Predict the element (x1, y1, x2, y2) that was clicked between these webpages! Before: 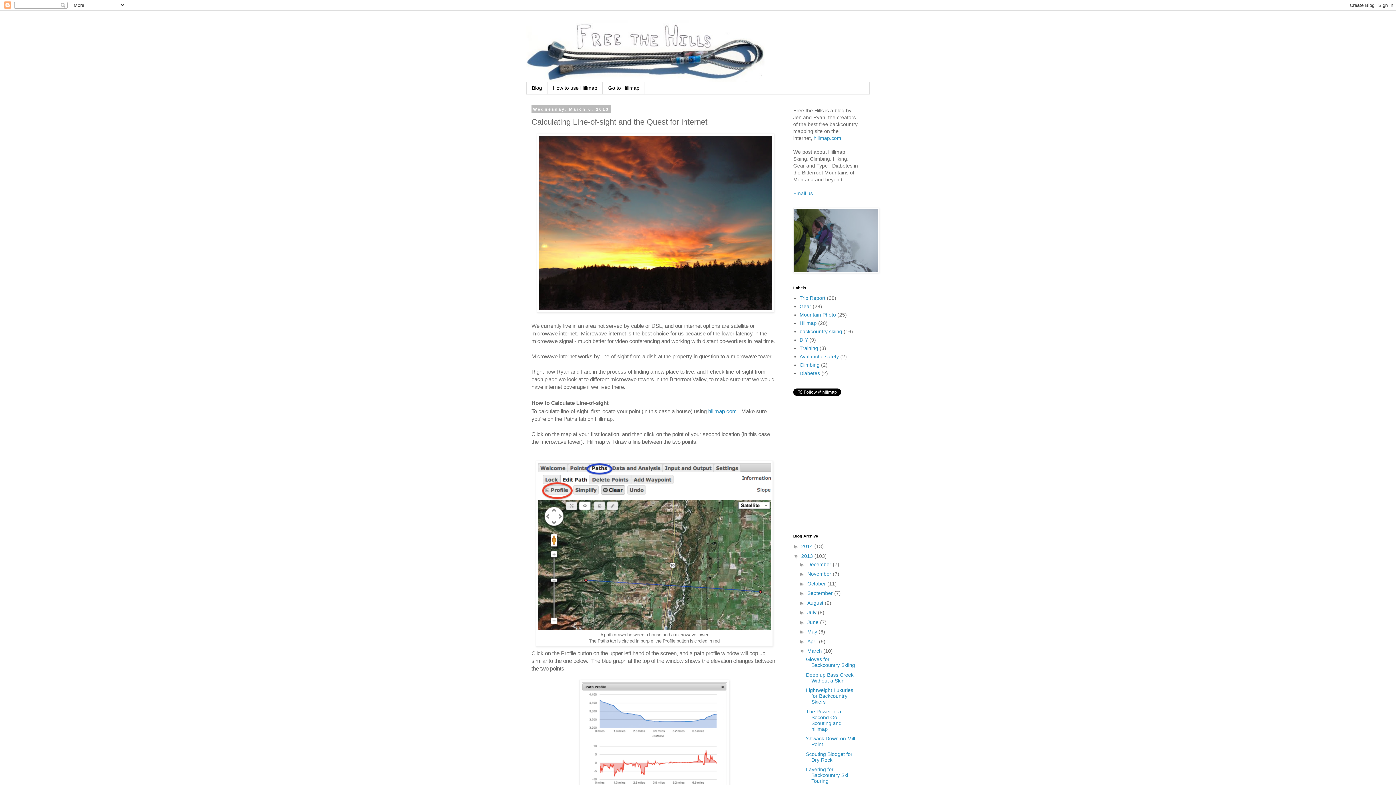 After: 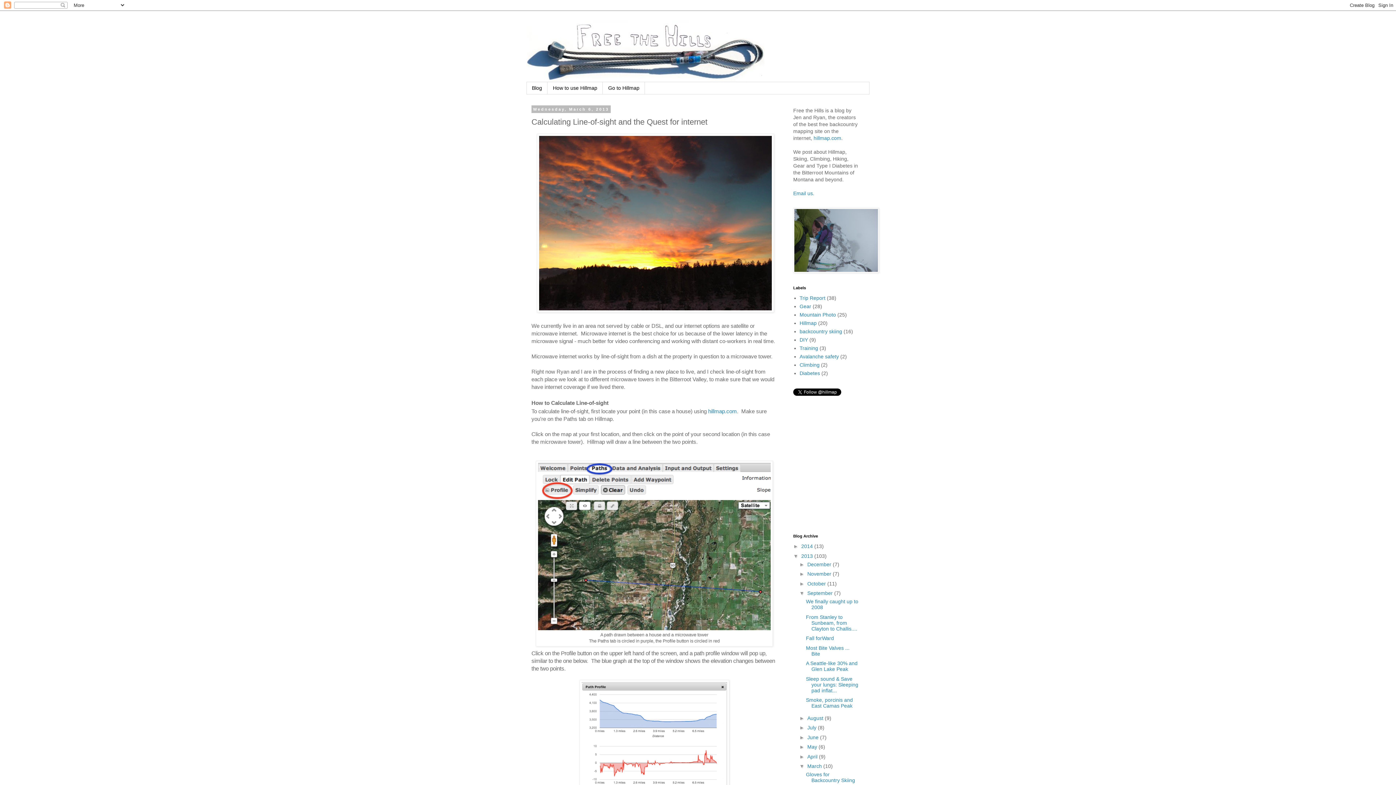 Action: label: ►   bbox: (799, 590, 807, 596)